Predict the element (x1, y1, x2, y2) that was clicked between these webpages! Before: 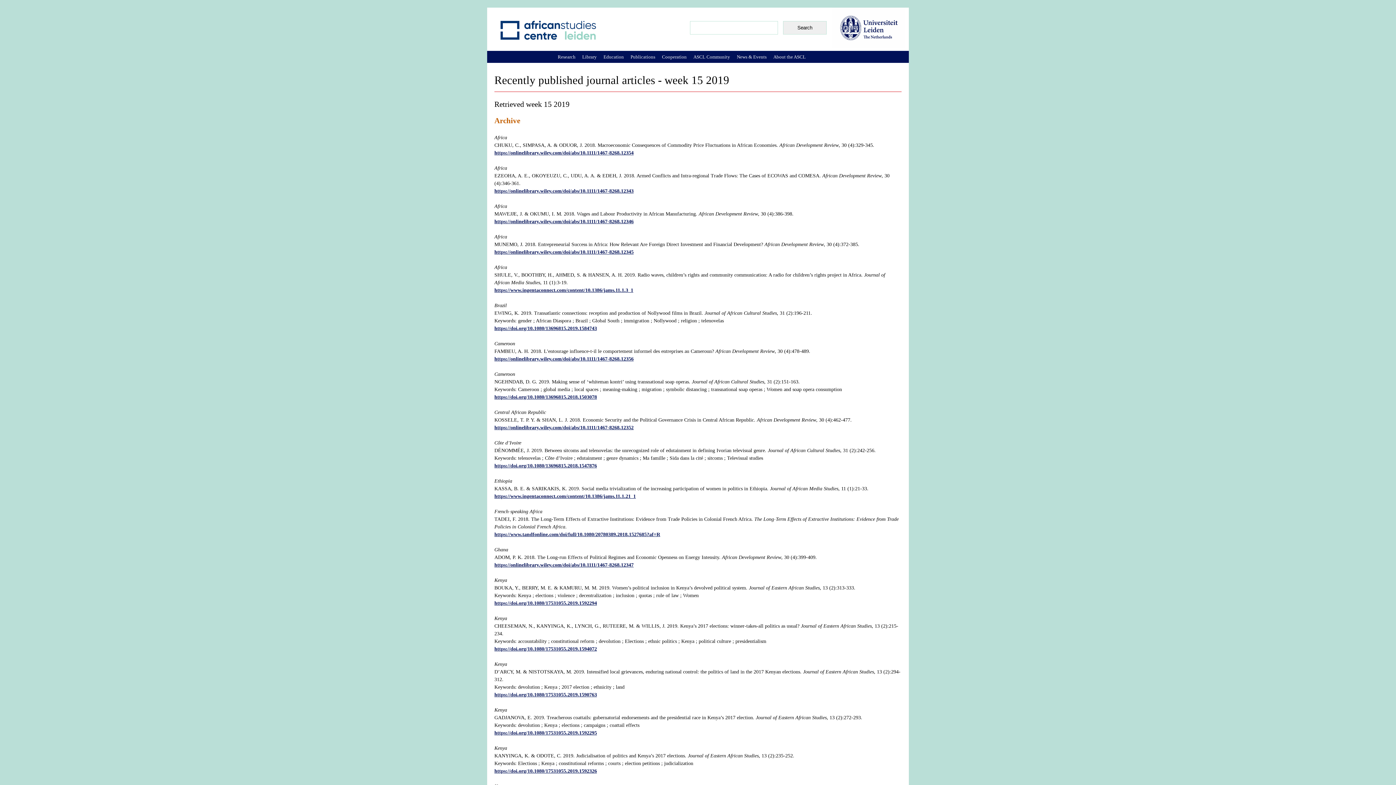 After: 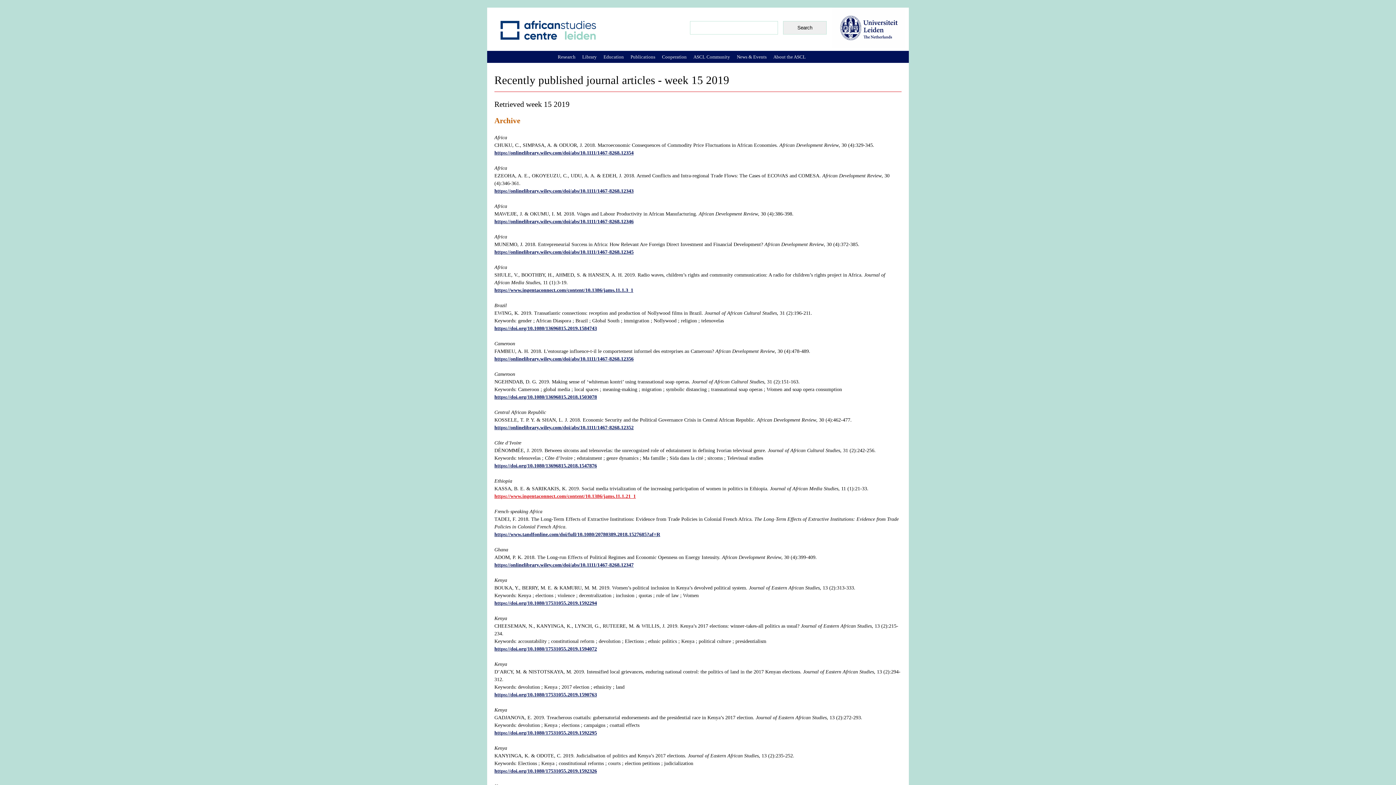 Action: bbox: (494, 493, 636, 499) label: https://www.ingentaconnect.com/content/10.1386/jams.11.1.21_1